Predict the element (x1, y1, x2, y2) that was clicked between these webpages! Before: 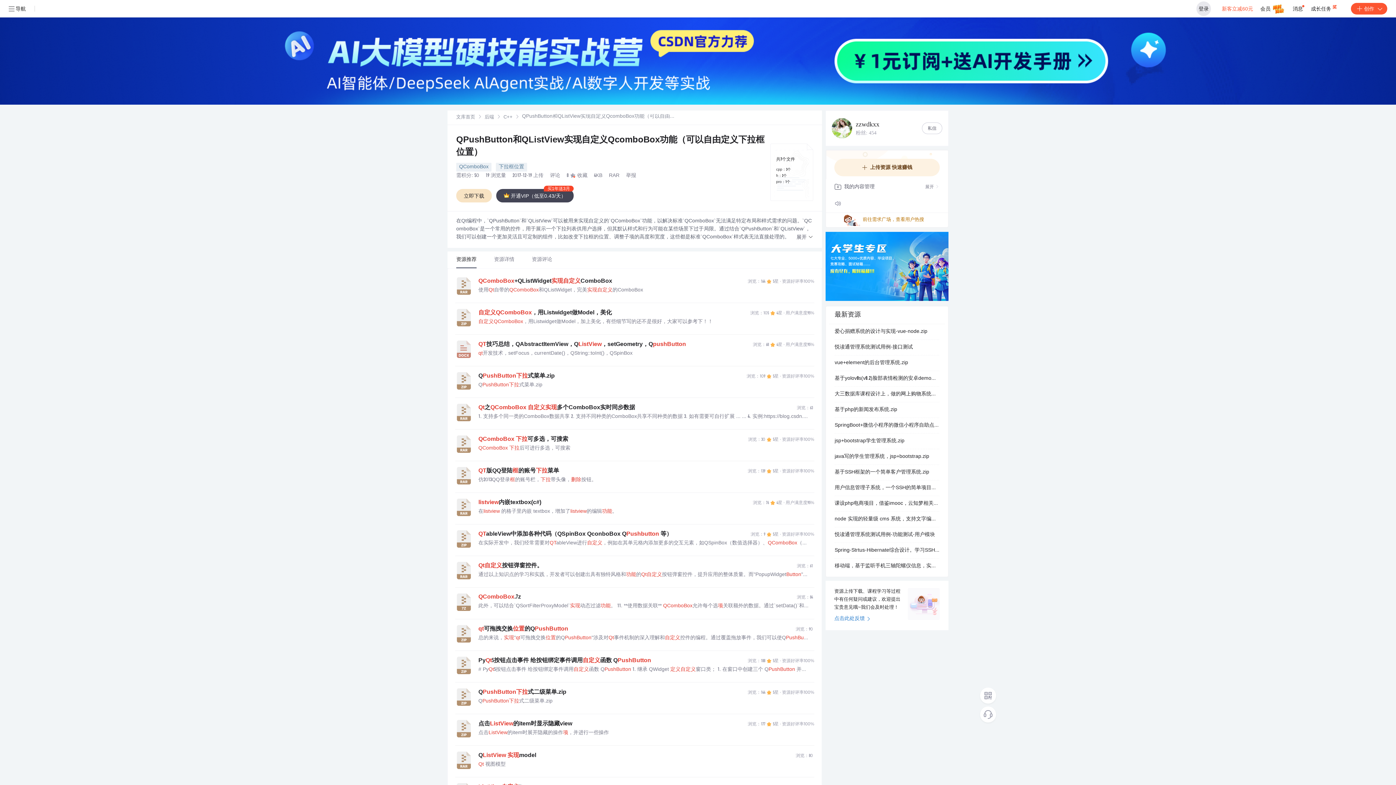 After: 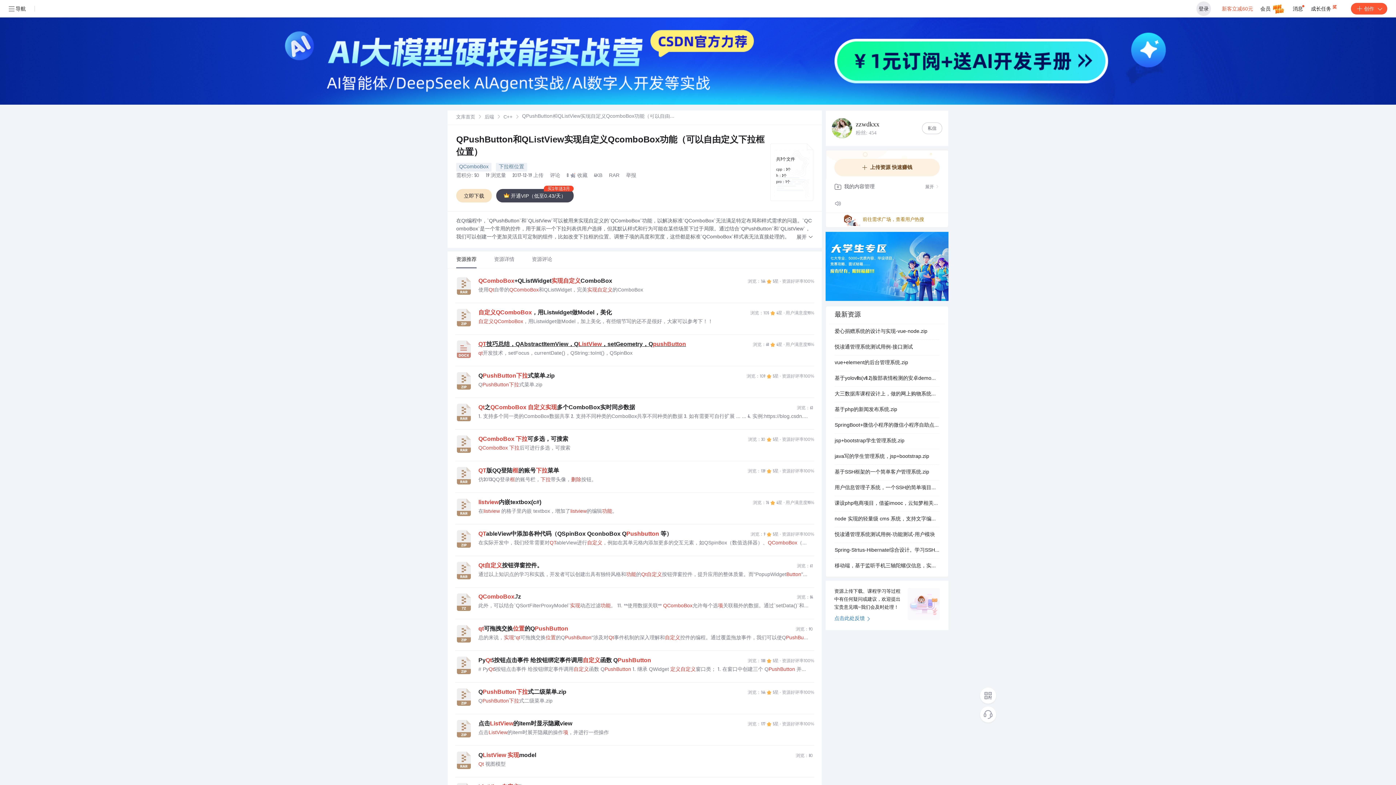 Action: label: QT技巧总结，QAbstractItemView，QListView，setGeometry，QpushButton
浏览：68
4星 · 用户满意度95% bbox: (478, 340, 814, 348)